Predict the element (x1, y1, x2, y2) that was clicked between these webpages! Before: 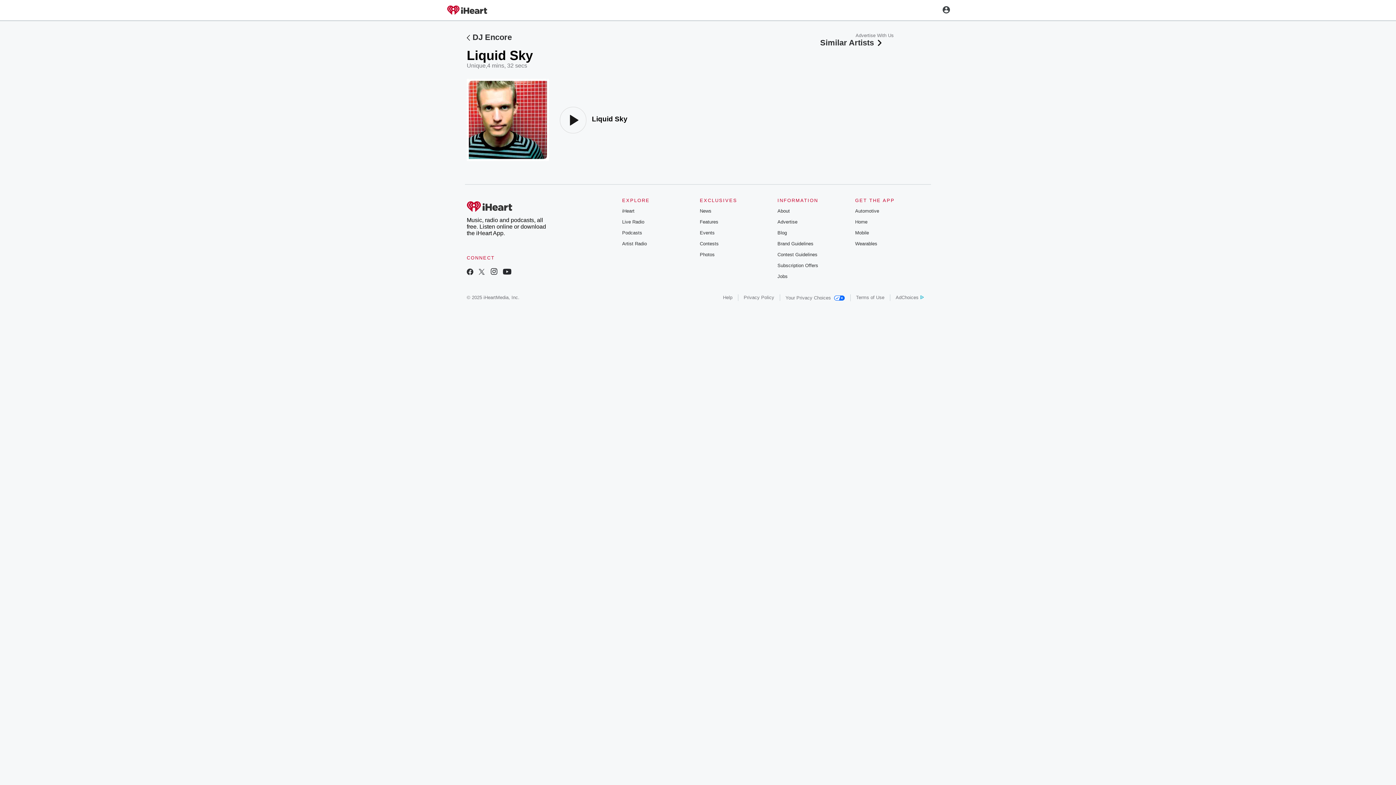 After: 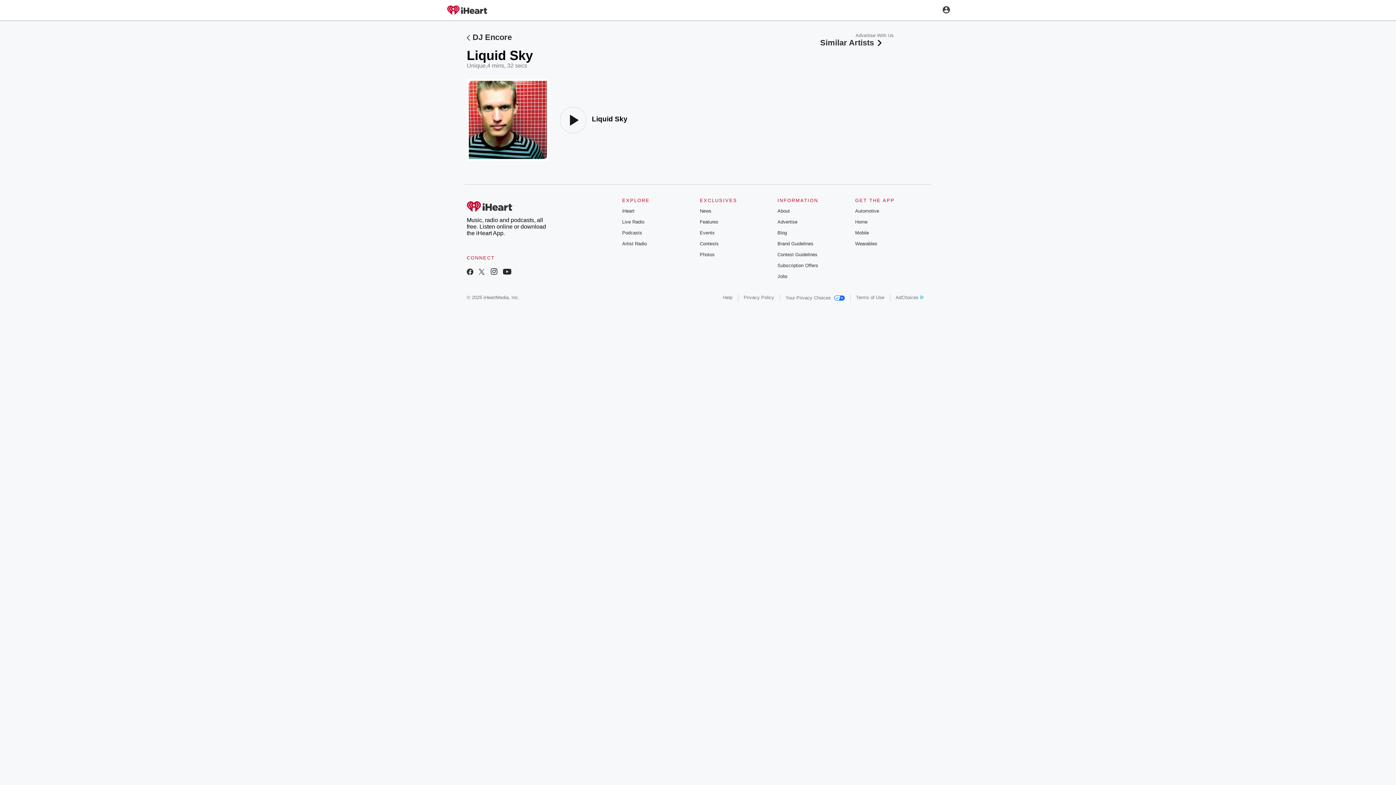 Action: label: Features bbox: (699, 219, 718, 224)